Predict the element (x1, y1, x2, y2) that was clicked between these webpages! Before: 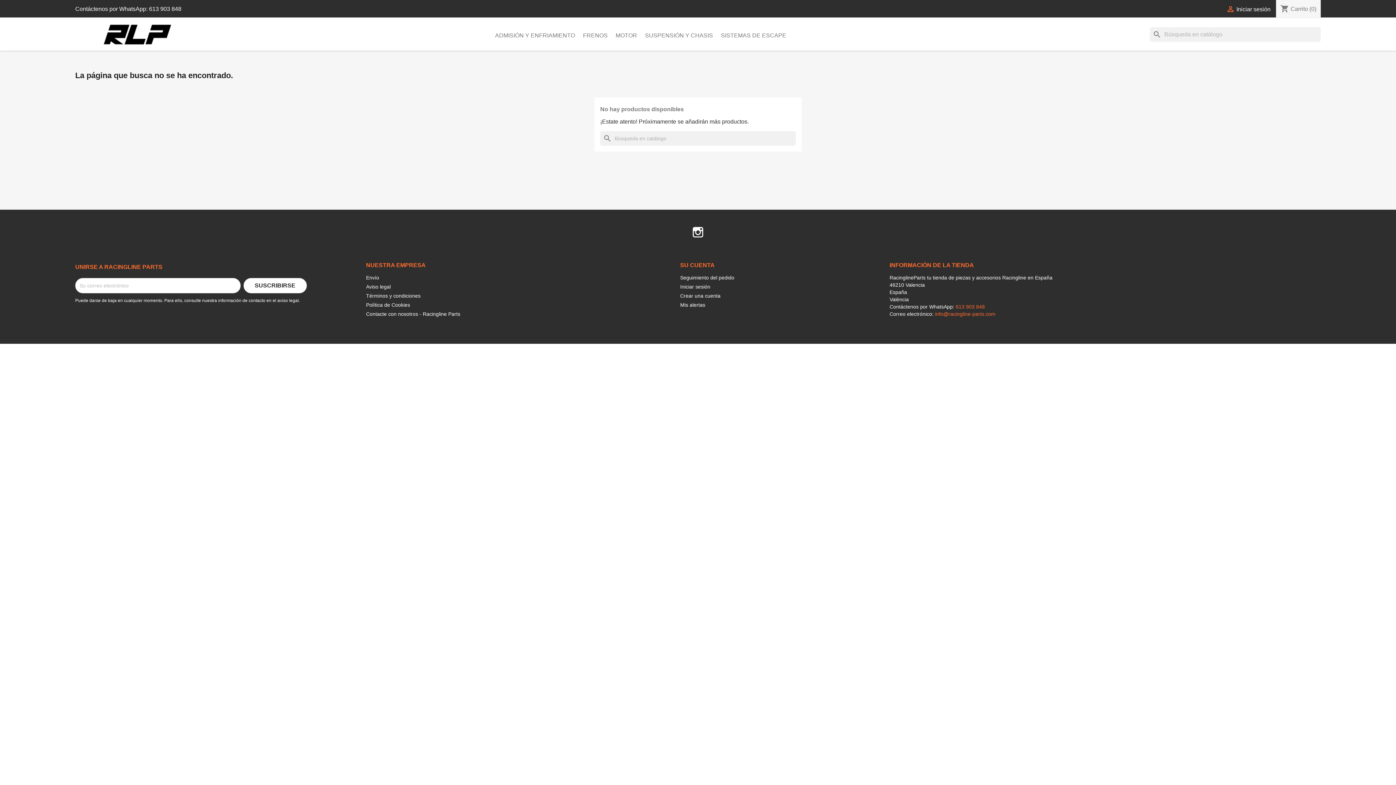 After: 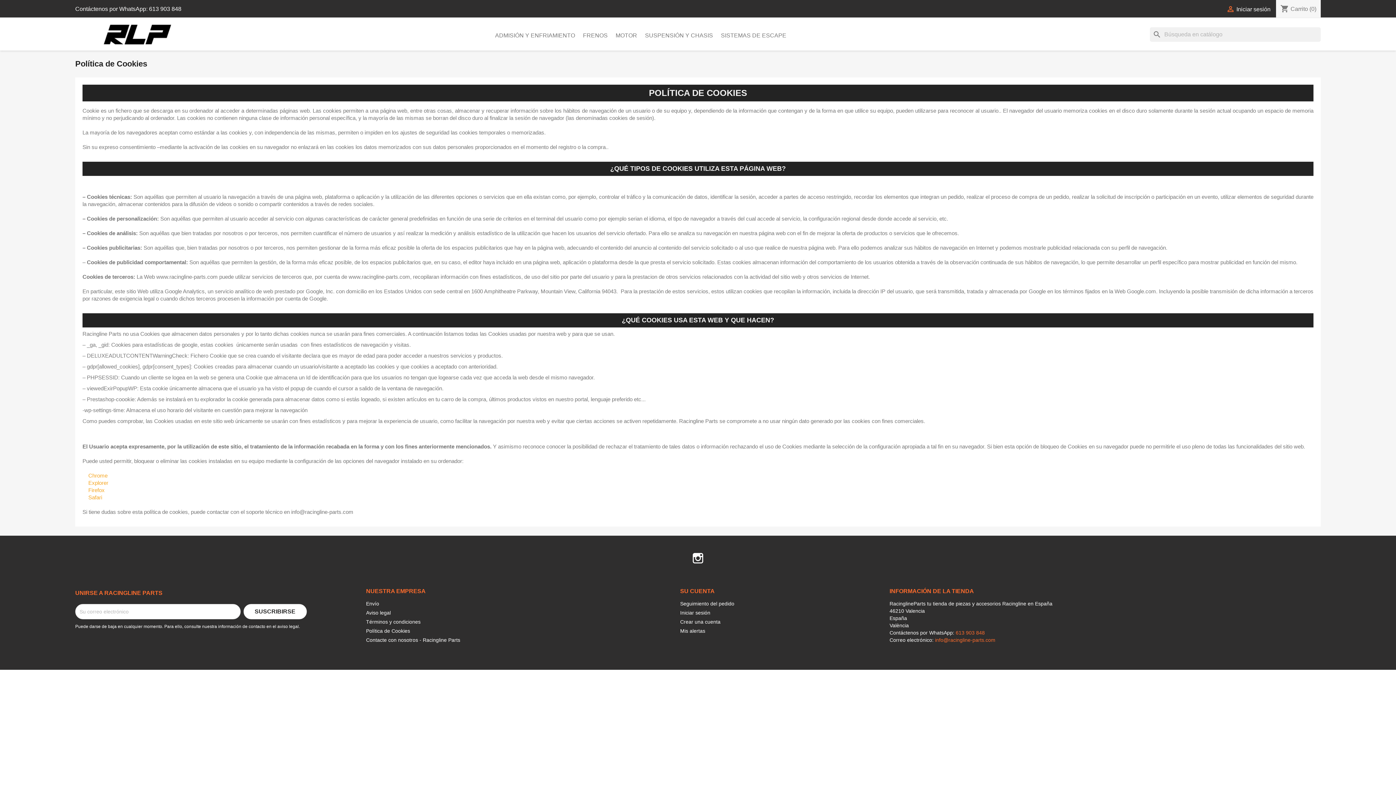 Action: label: Política de Cookies bbox: (366, 302, 410, 308)